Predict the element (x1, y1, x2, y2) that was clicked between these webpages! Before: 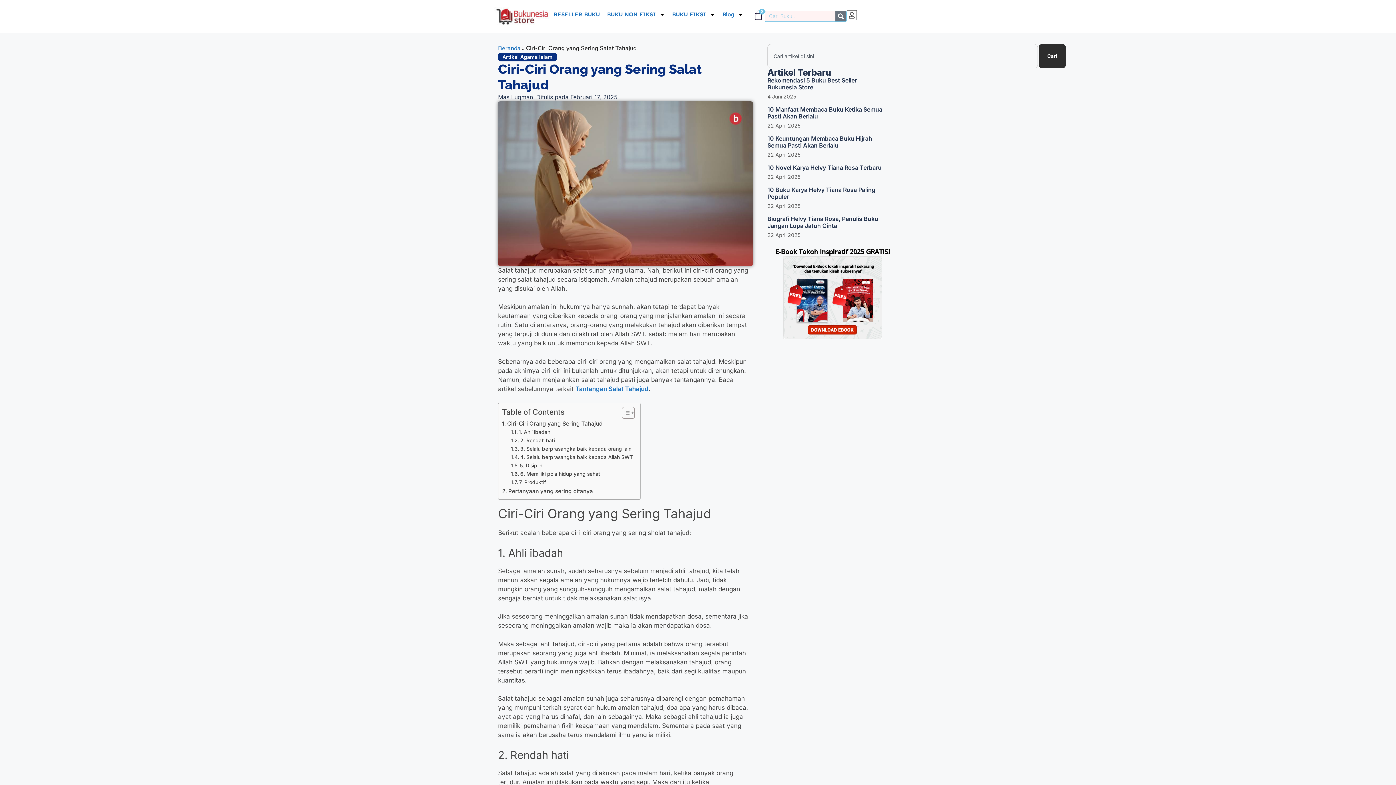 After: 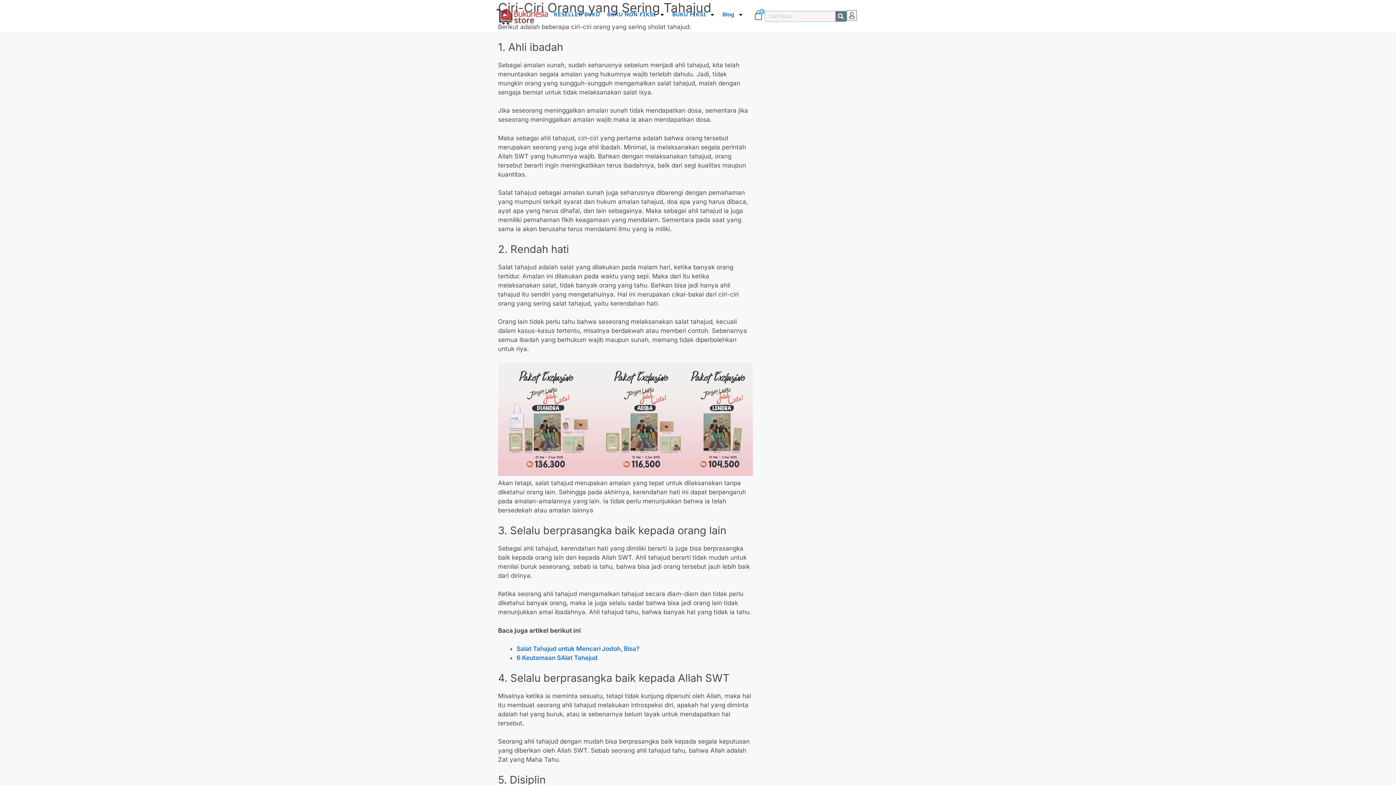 Action: bbox: (502, 419, 602, 428) label: Ciri-Ciri Orang yang Sering Tahajud